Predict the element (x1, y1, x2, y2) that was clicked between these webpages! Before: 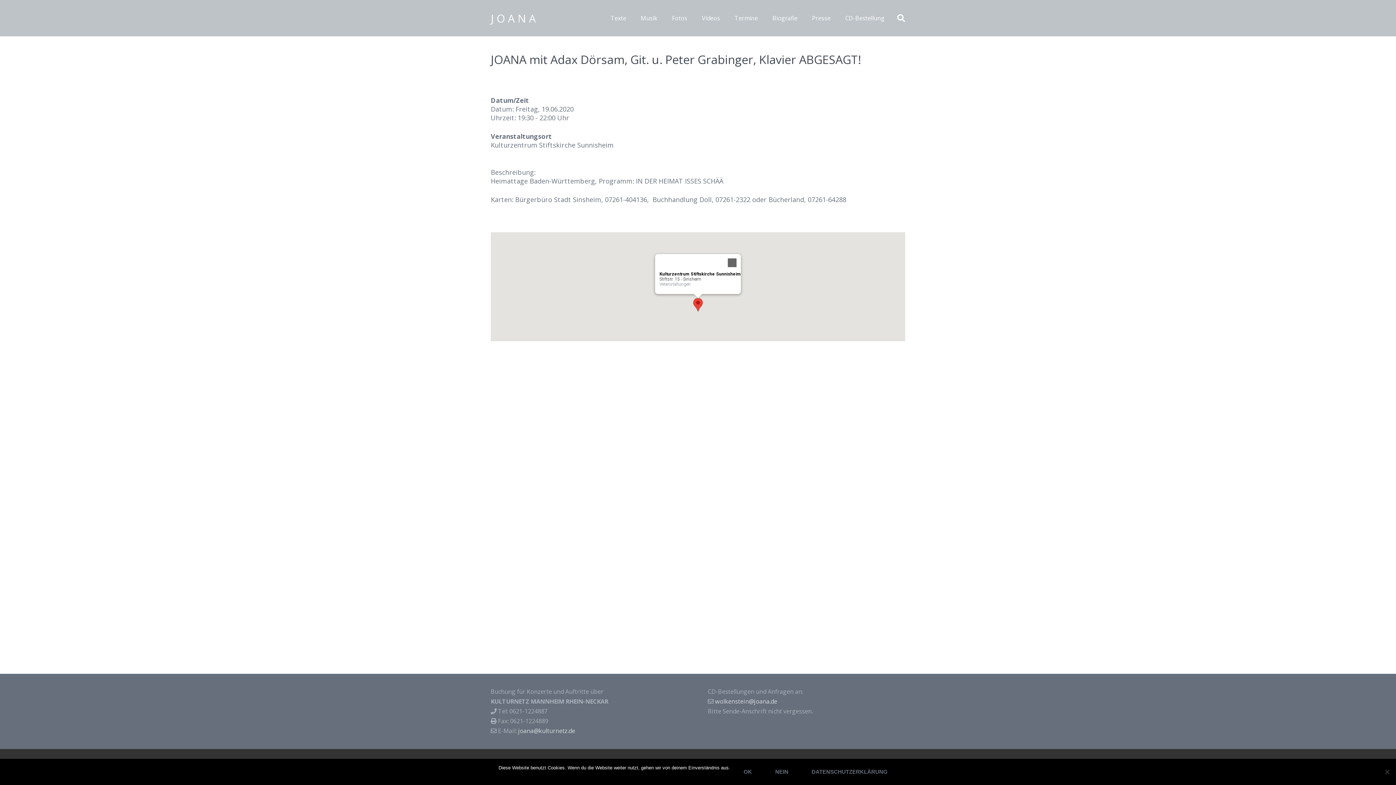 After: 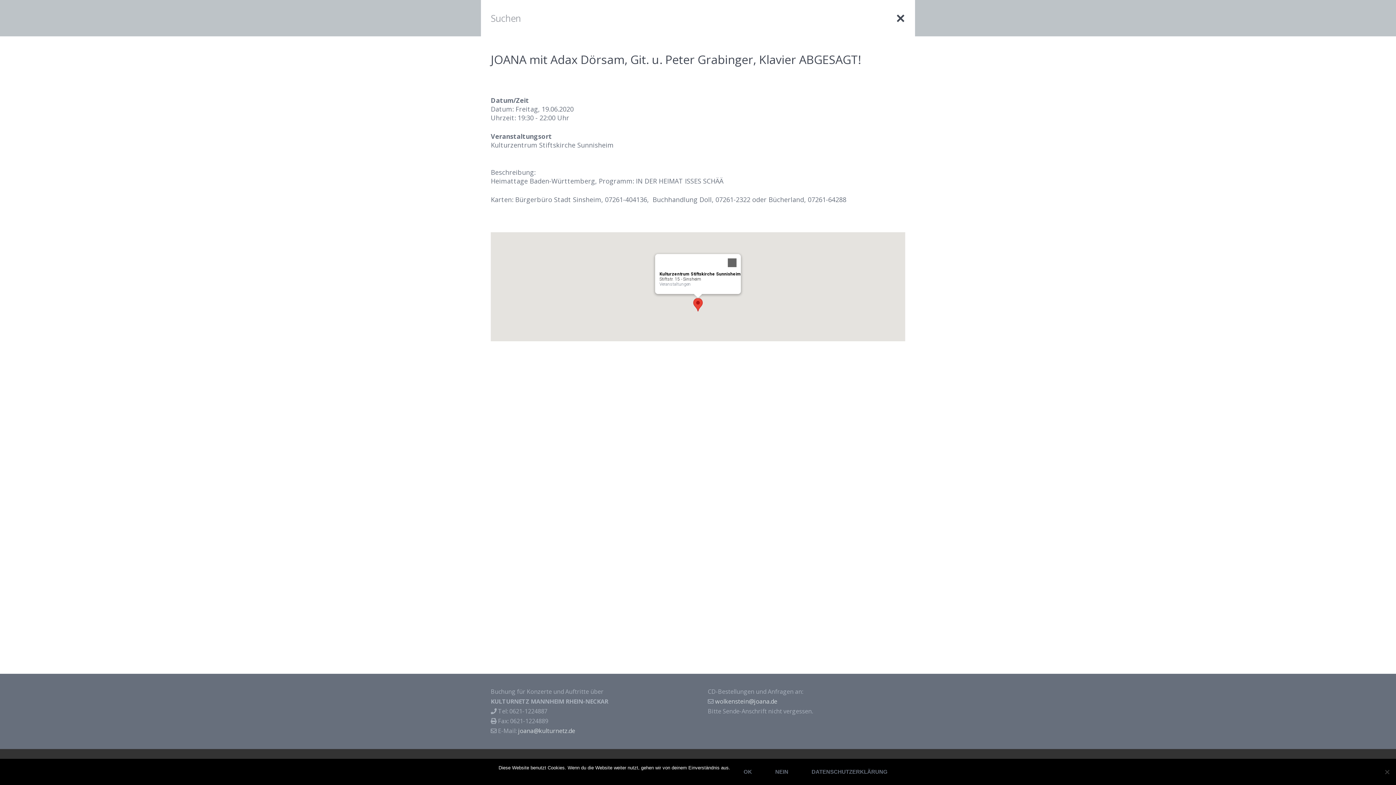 Action: bbox: (892, 9, 910, 27) label: Suchen